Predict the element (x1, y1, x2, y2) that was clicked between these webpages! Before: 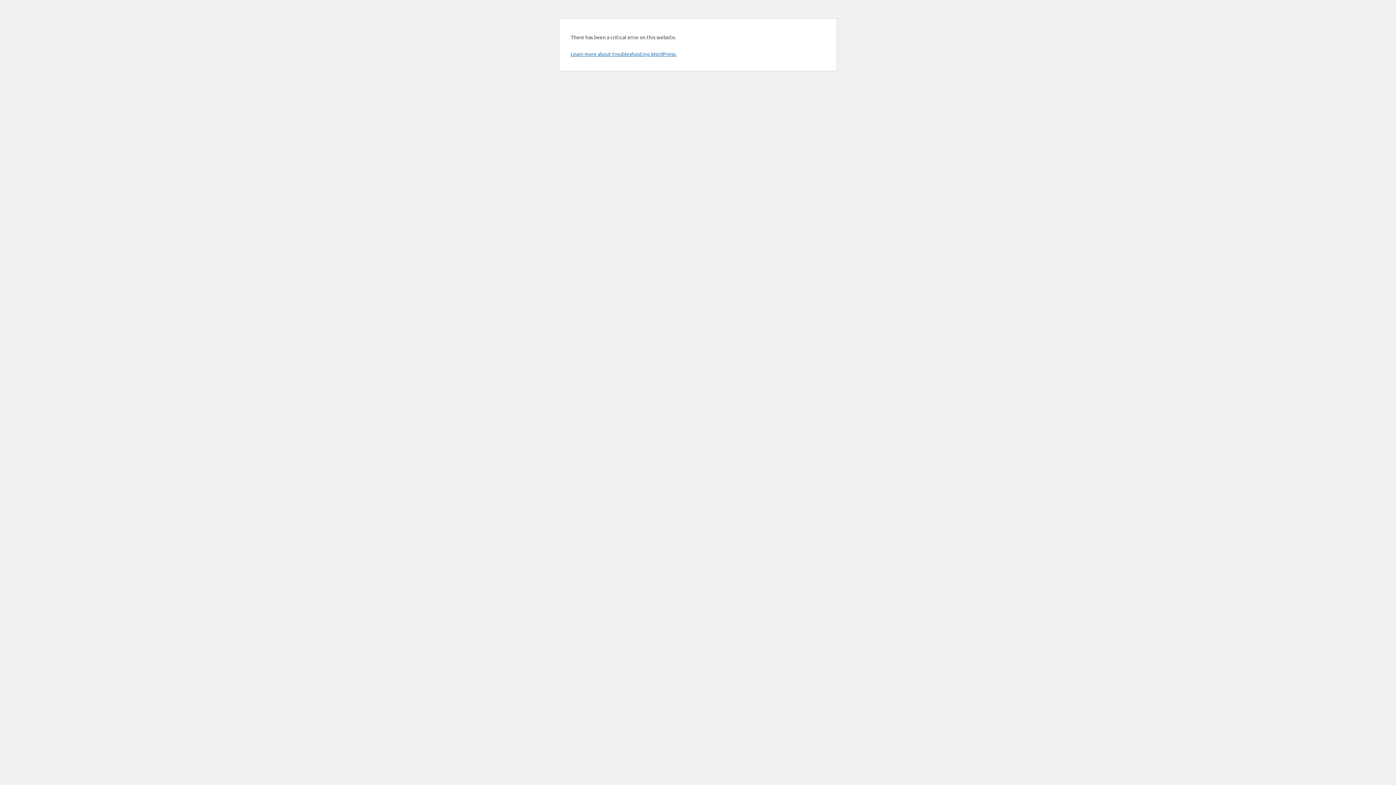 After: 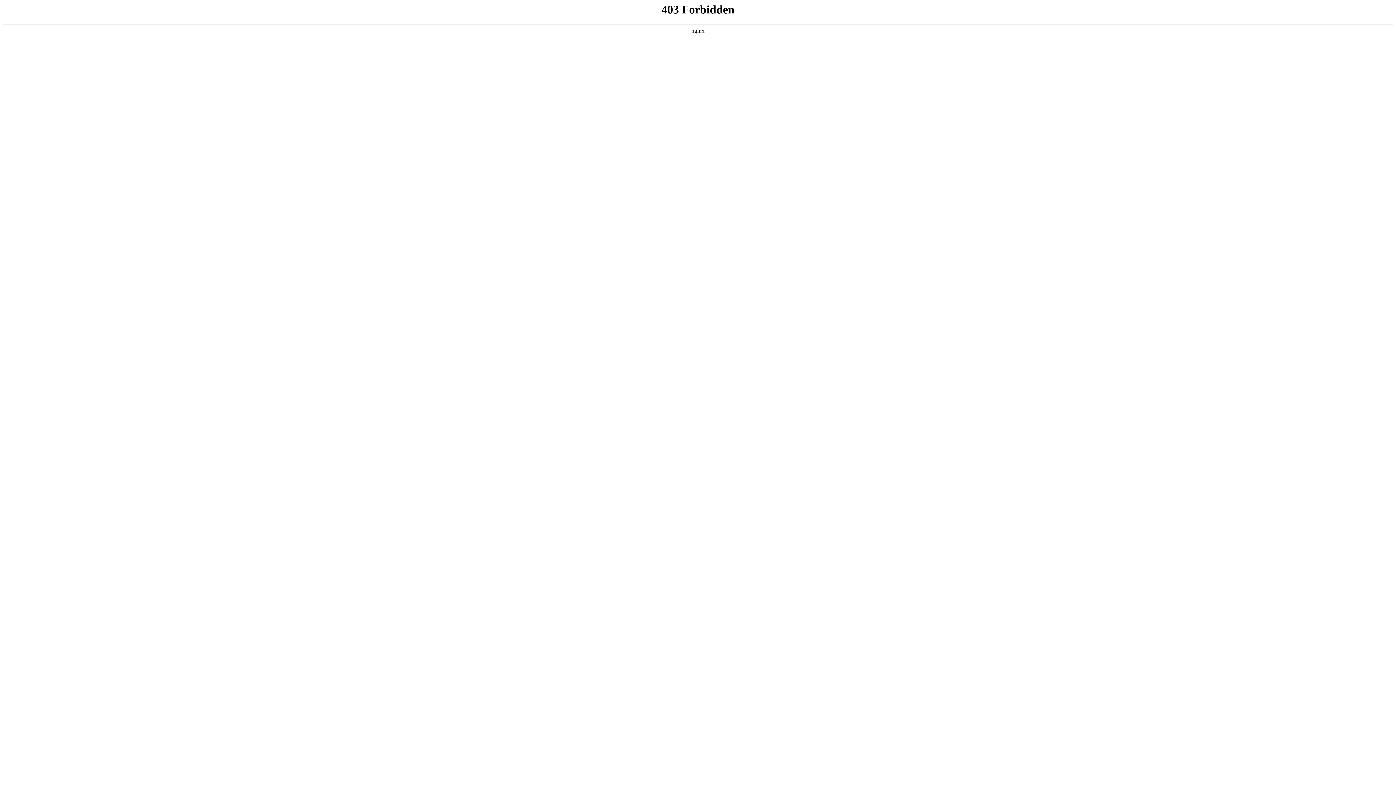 Action: label: Learn more about troubleshooting WordPress. bbox: (570, 50, 676, 57)